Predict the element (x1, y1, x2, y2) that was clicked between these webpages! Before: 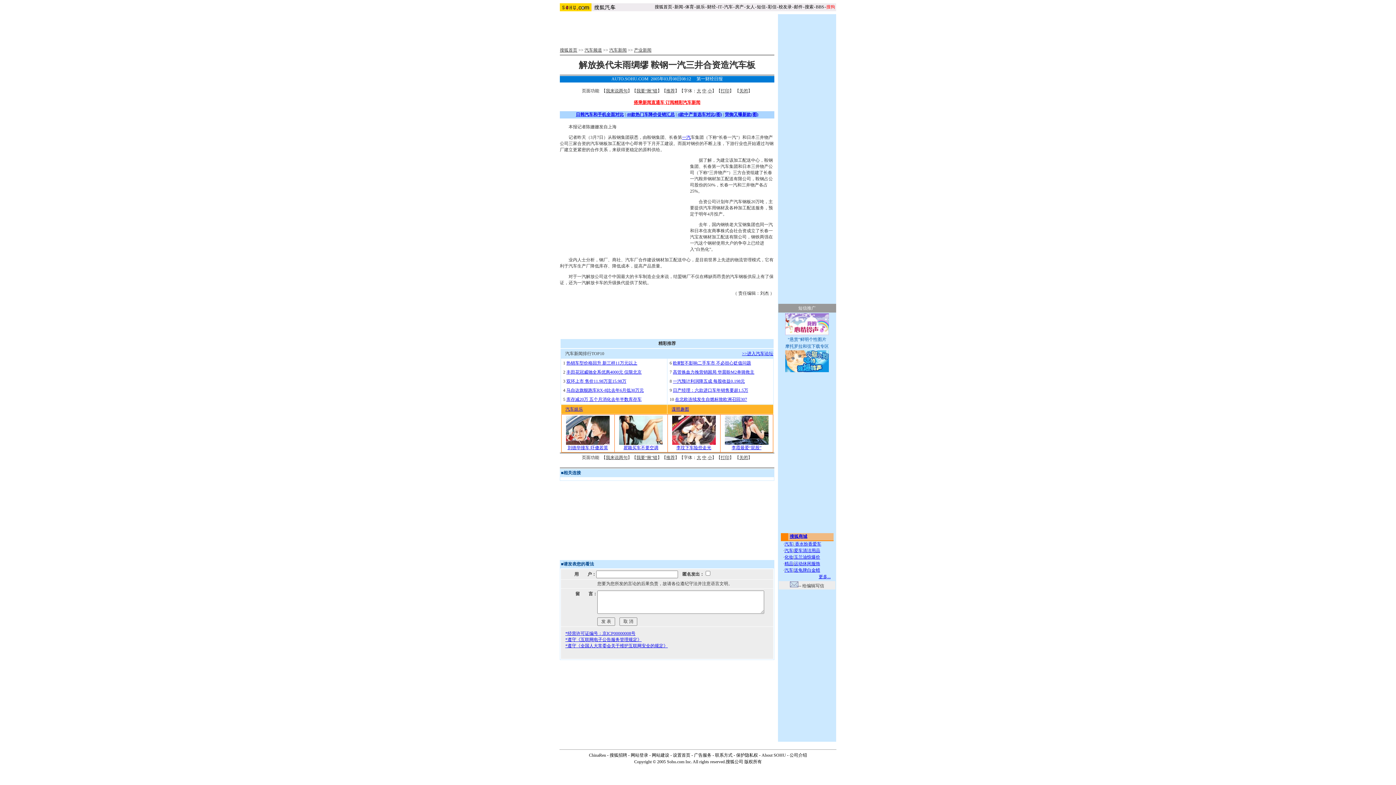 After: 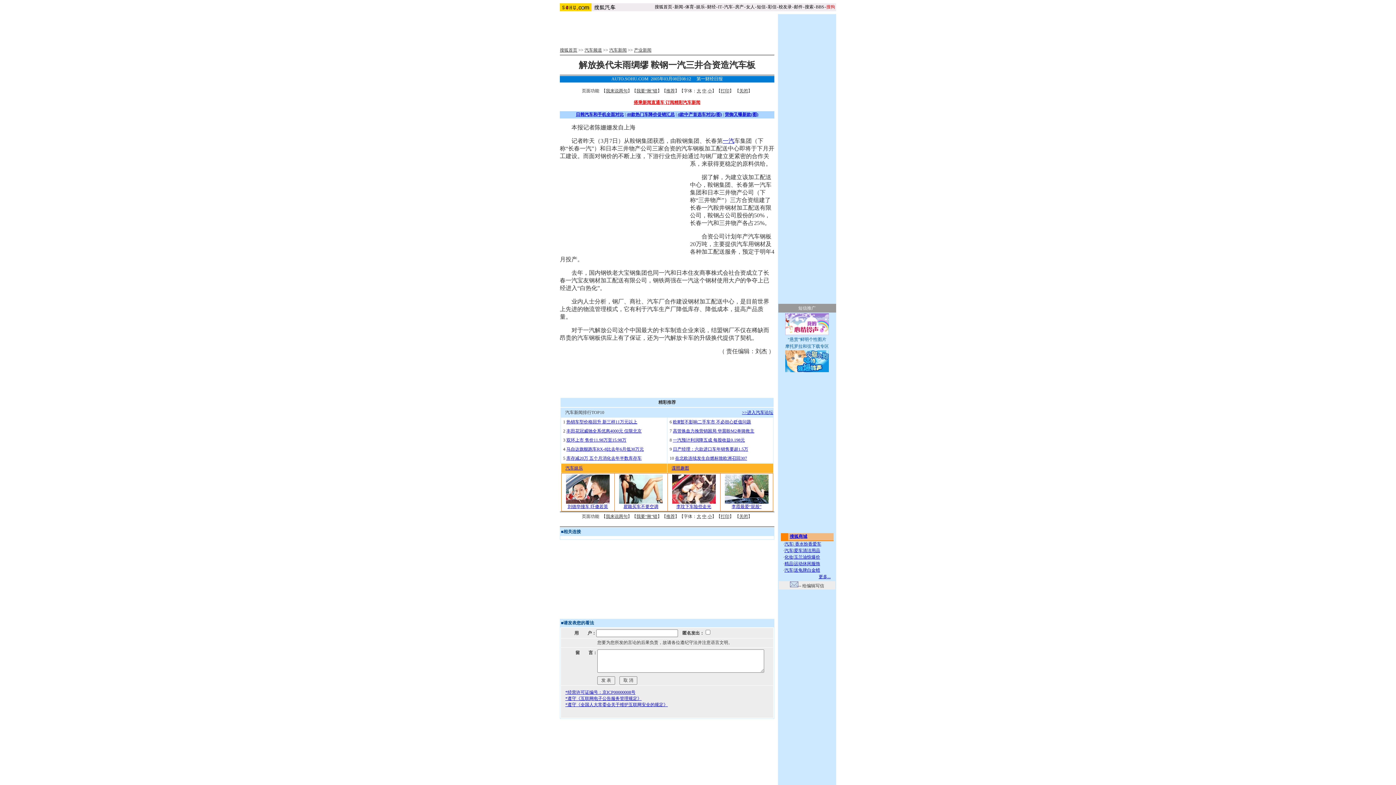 Action: bbox: (696, 455, 701, 460) label: 大